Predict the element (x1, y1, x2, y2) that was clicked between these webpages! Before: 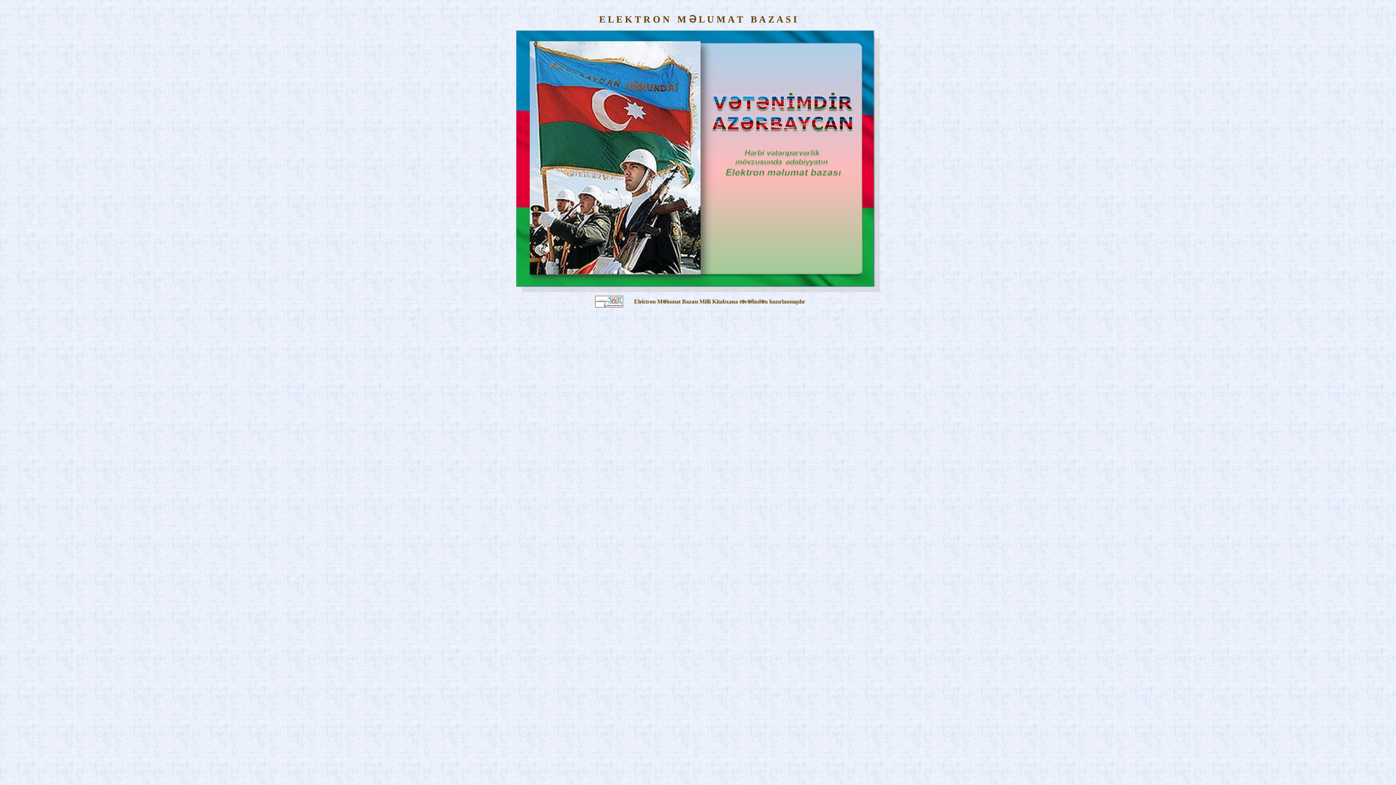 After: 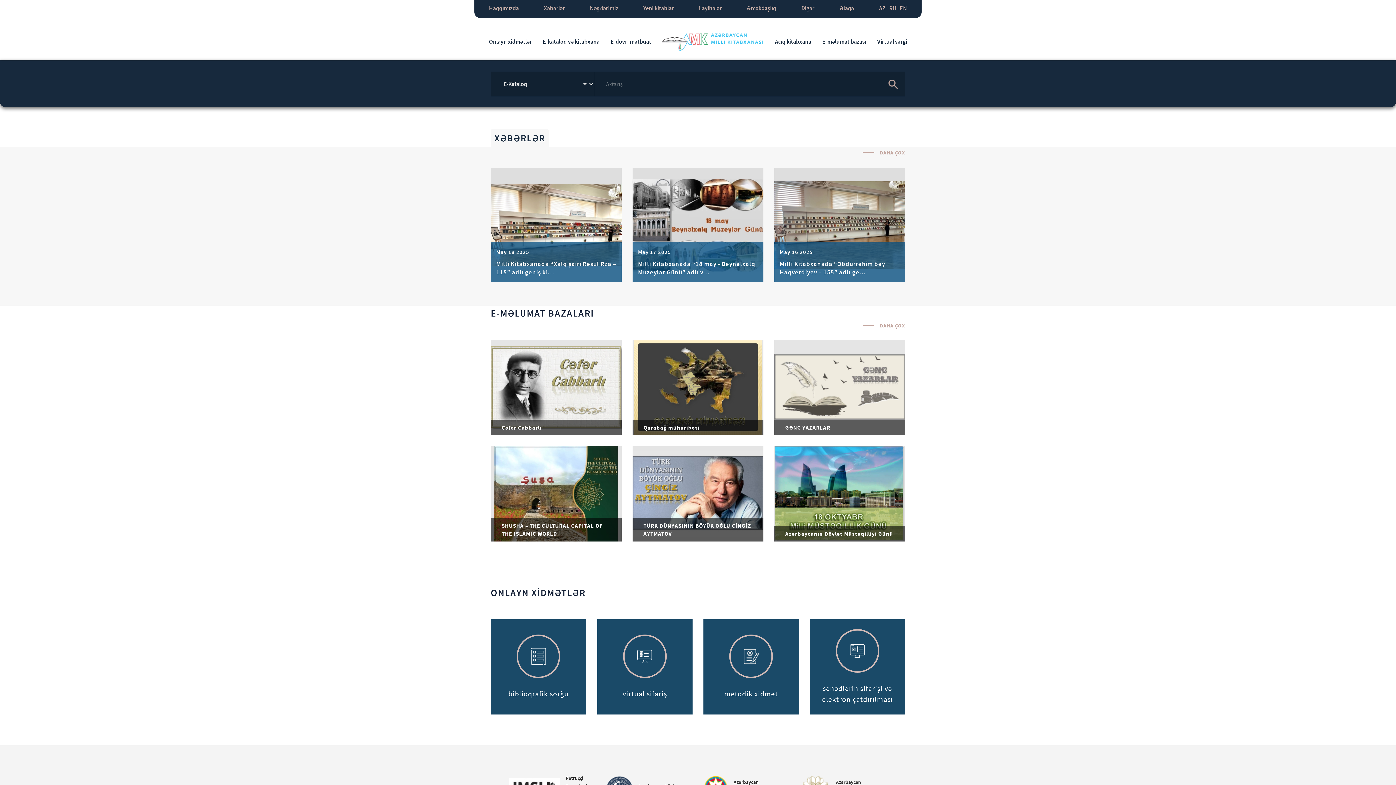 Action: bbox: (634, 299, 805, 304) label: Elektron Məlumat Bazası Milli Kitabxana tərəfindən hazırlanmışdır